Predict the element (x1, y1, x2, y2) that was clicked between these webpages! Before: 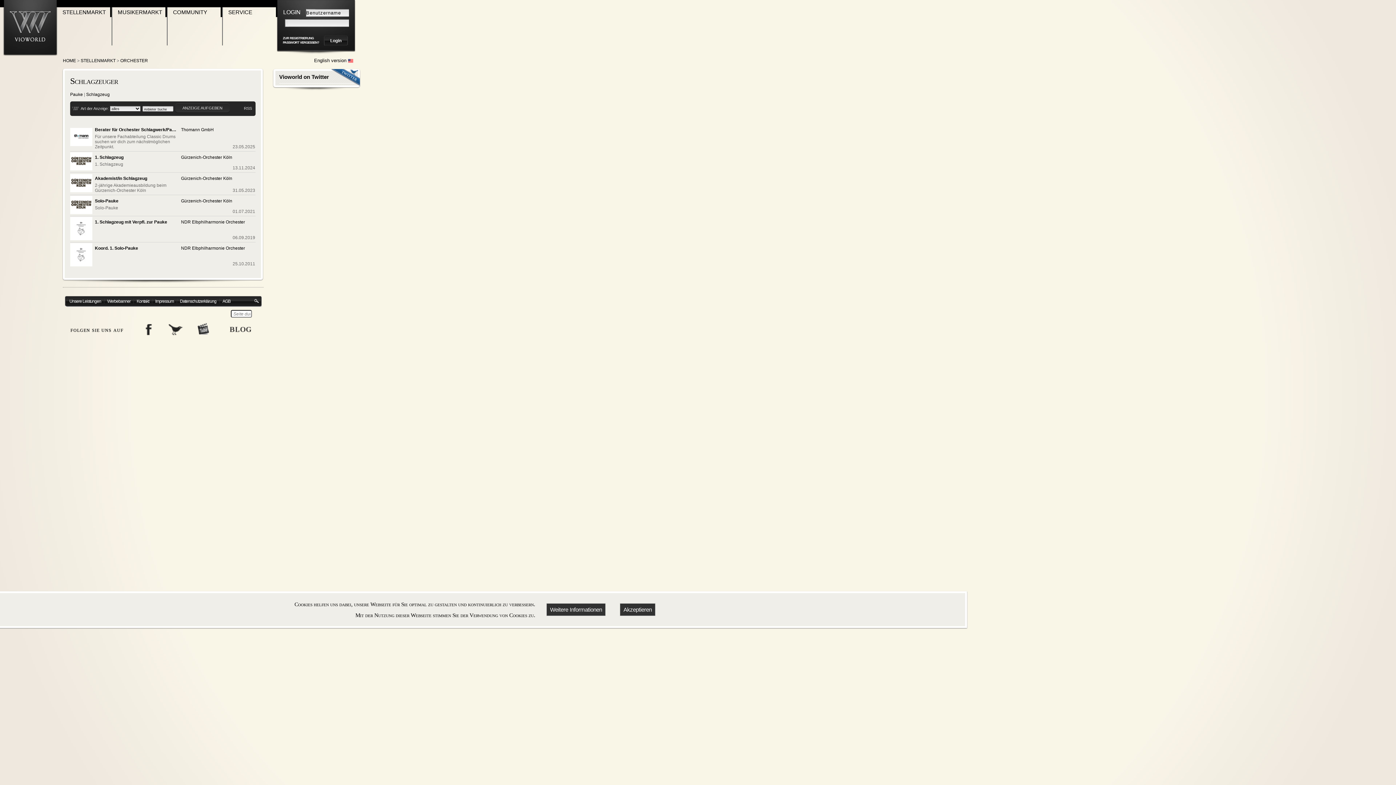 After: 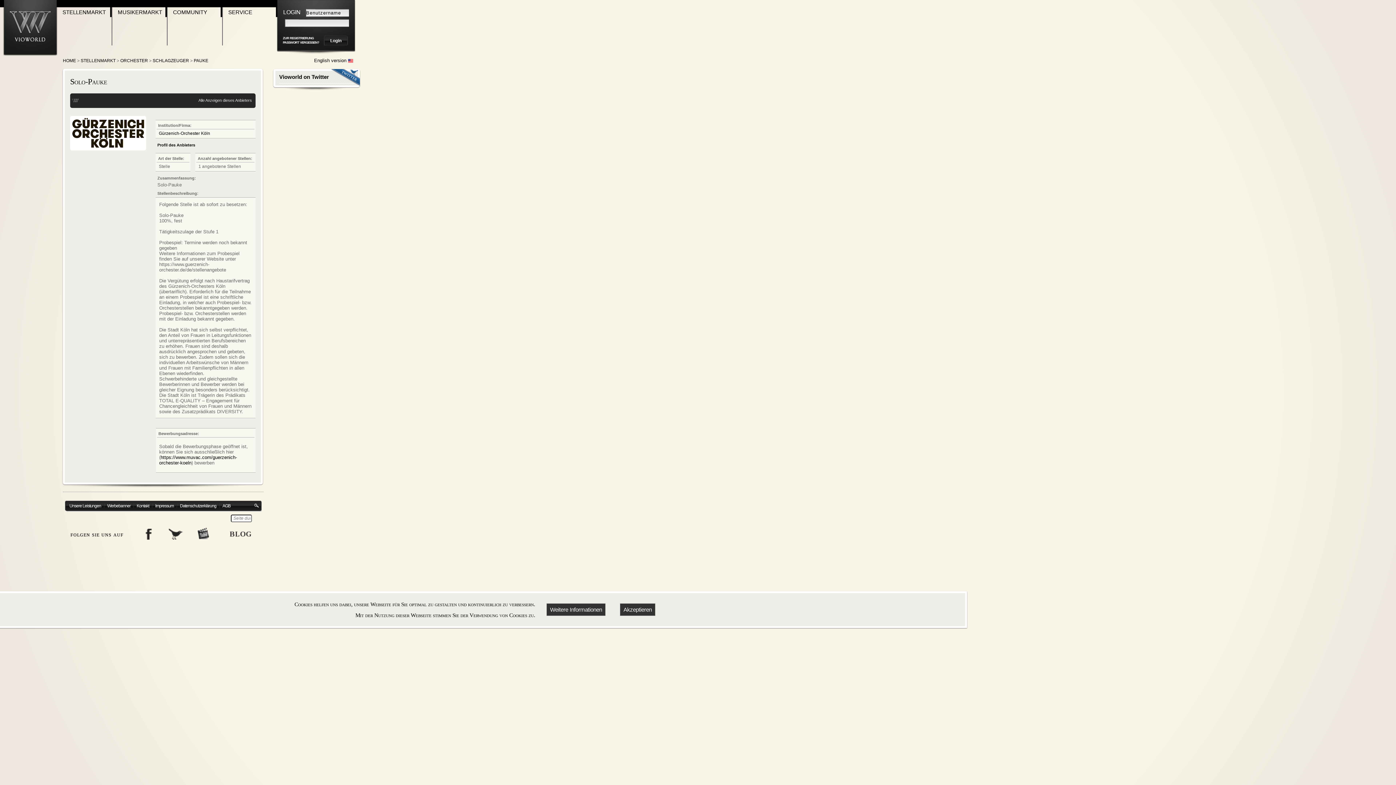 Action: bbox: (70, 205, 92, 210)